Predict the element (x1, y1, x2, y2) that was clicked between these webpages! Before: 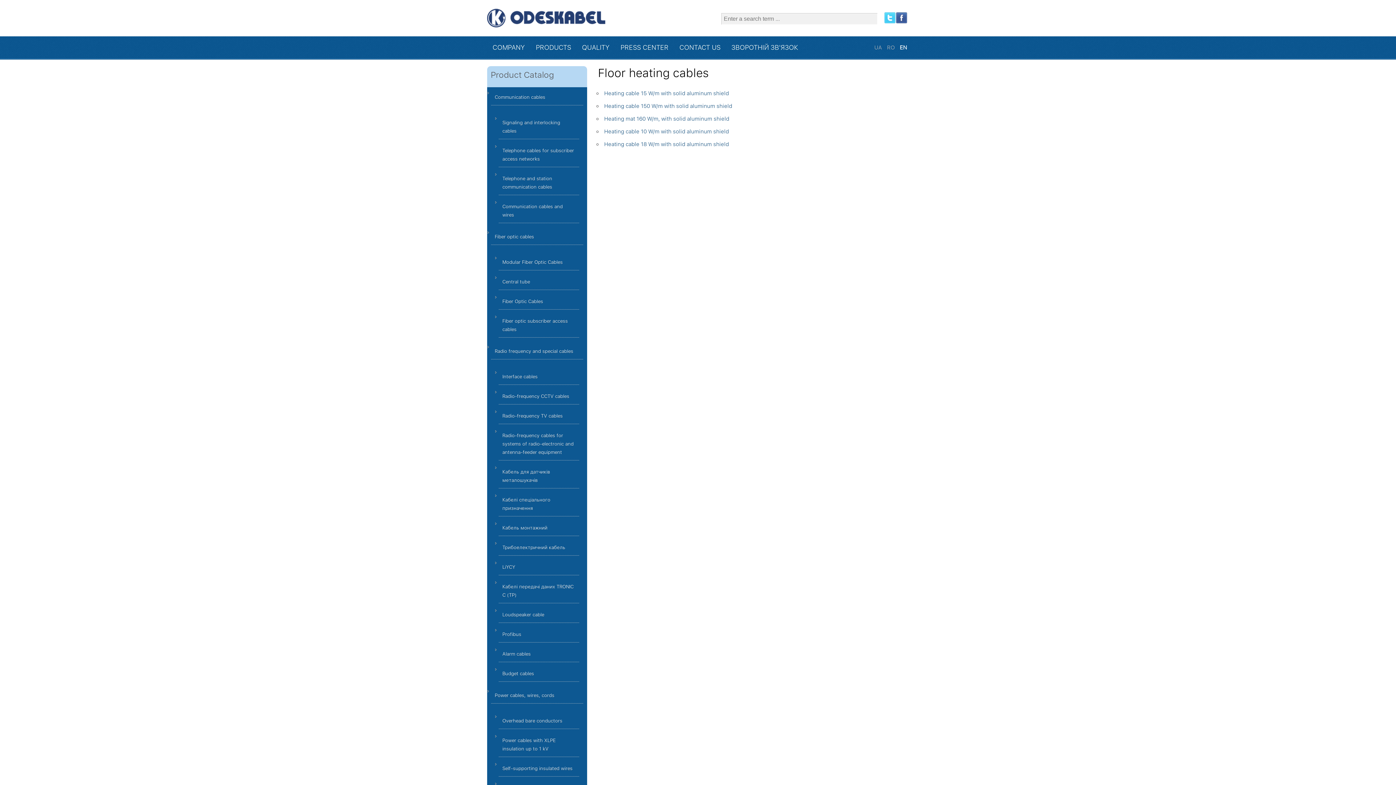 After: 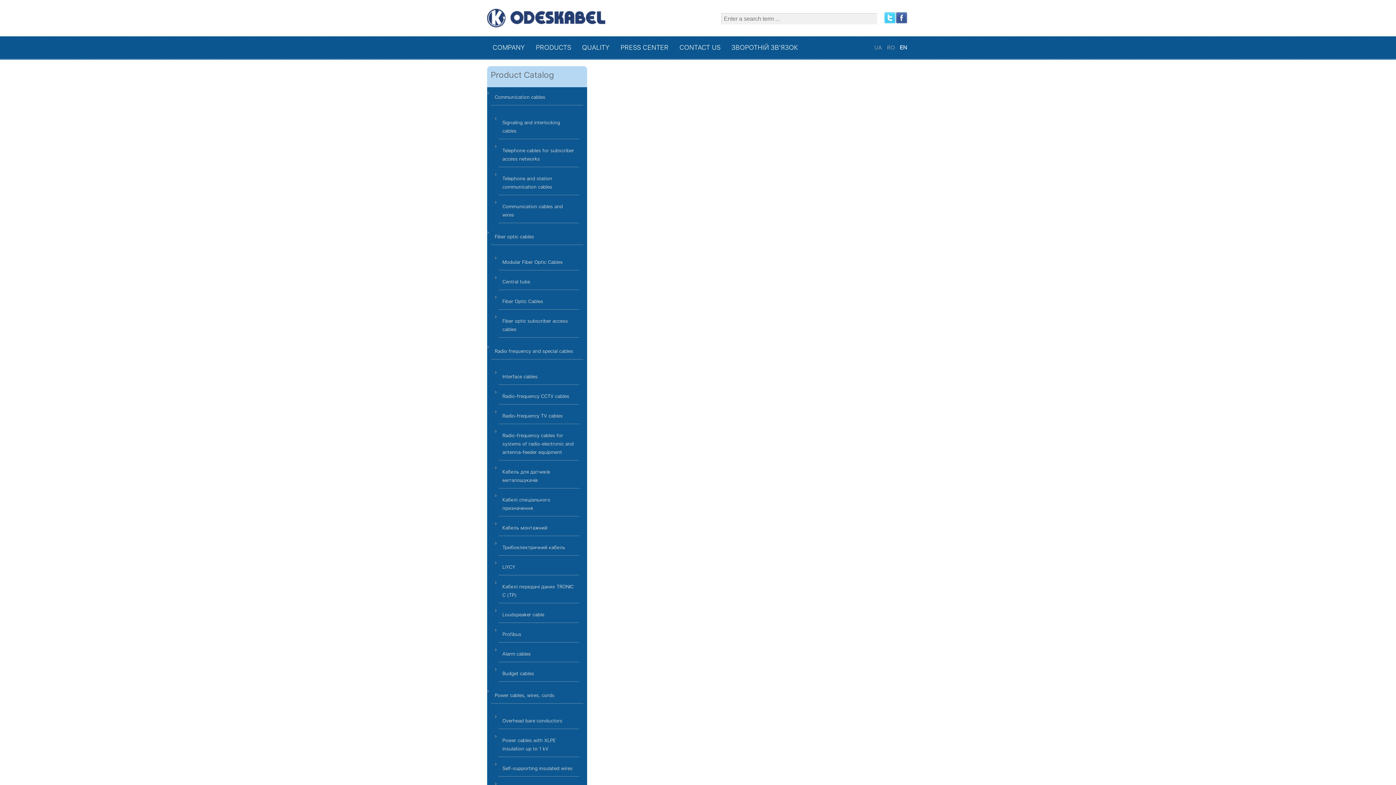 Action: label: Telephone and station communication cables bbox: (498, 170, 579, 195)